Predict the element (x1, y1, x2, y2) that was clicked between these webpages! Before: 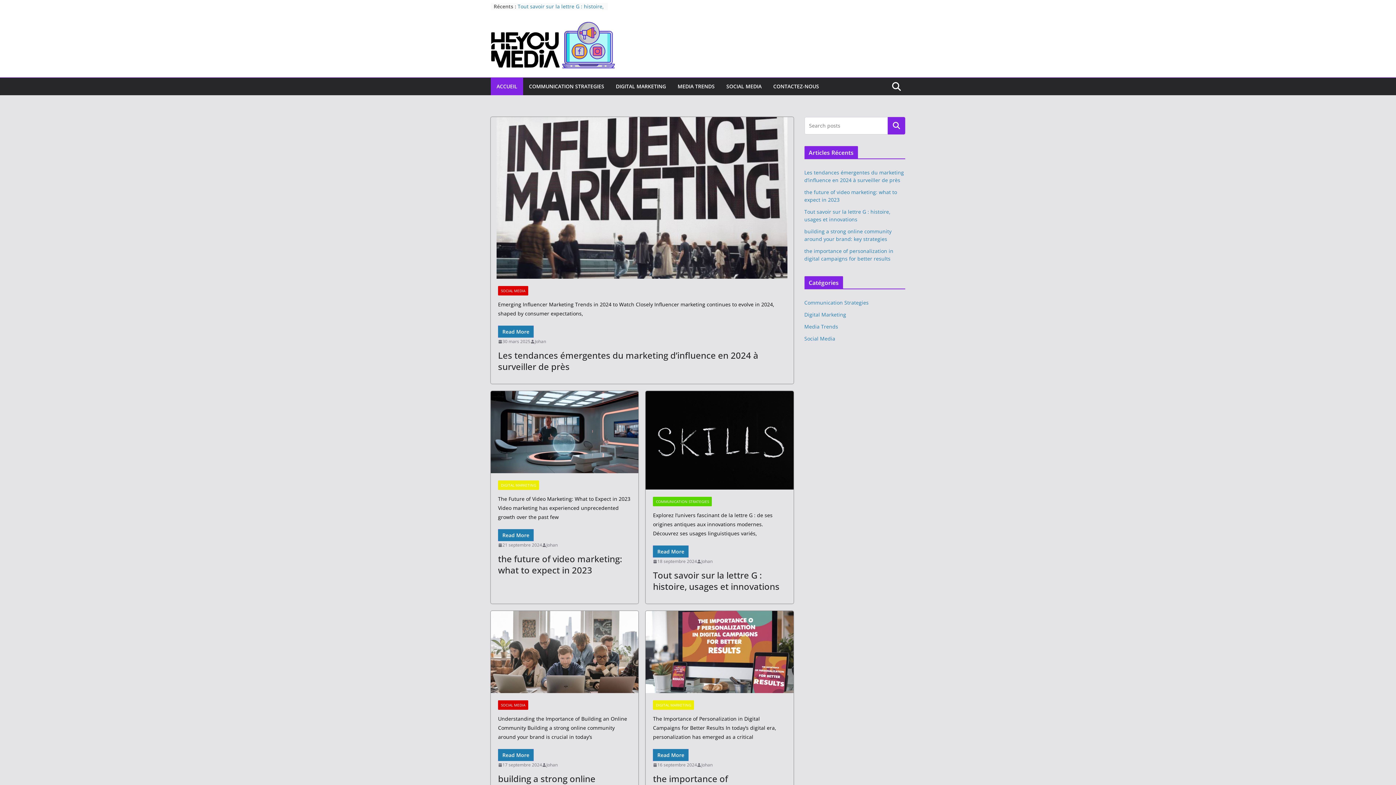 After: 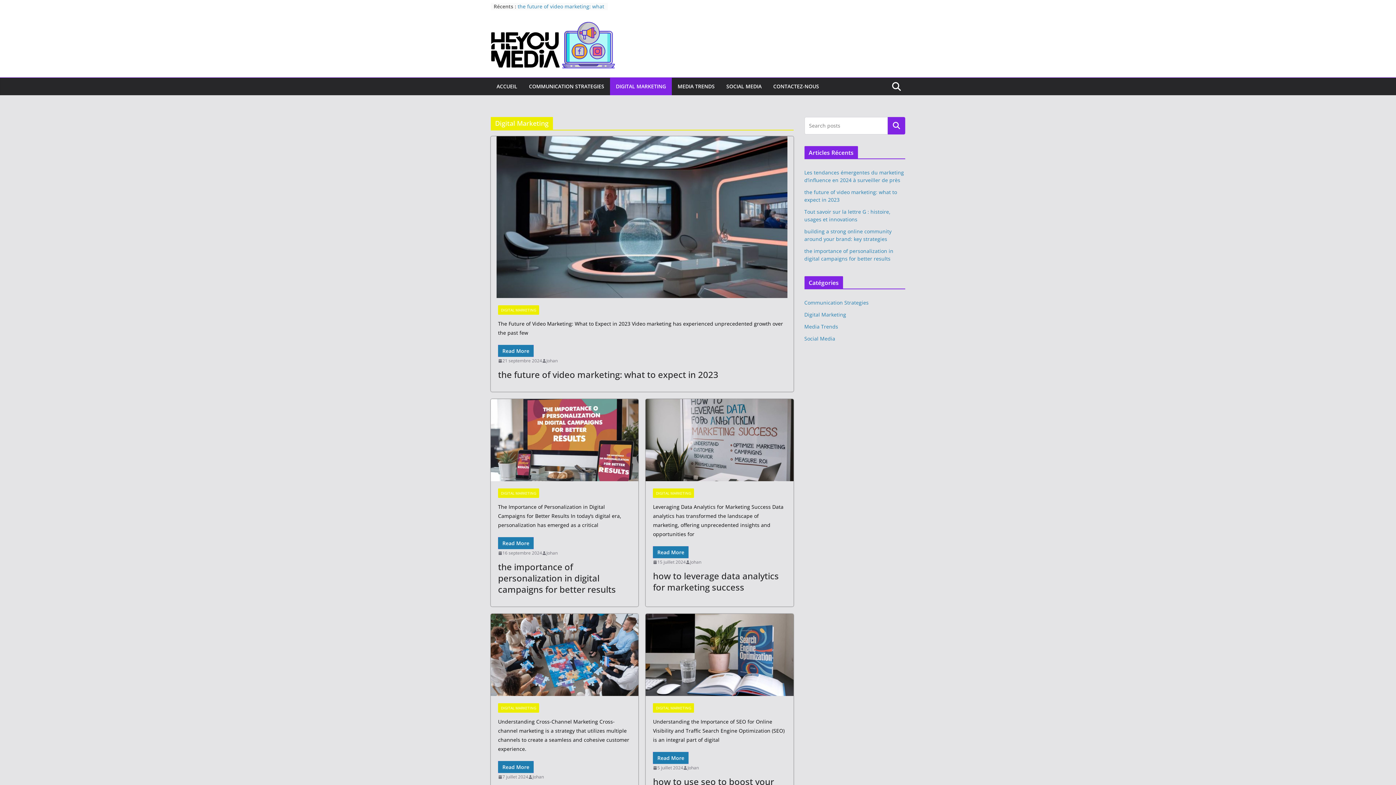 Action: bbox: (653, 700, 694, 710) label: DIGITAL MARKETING